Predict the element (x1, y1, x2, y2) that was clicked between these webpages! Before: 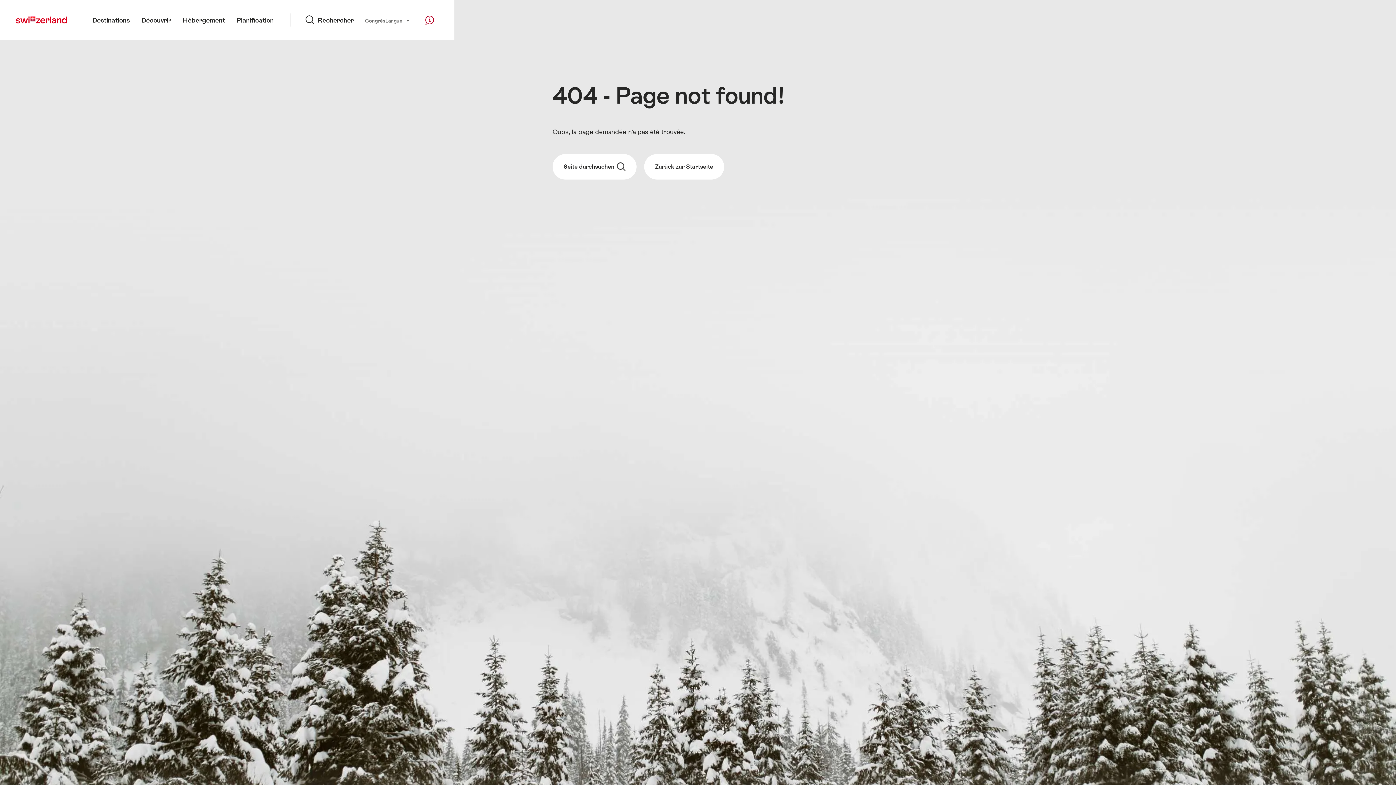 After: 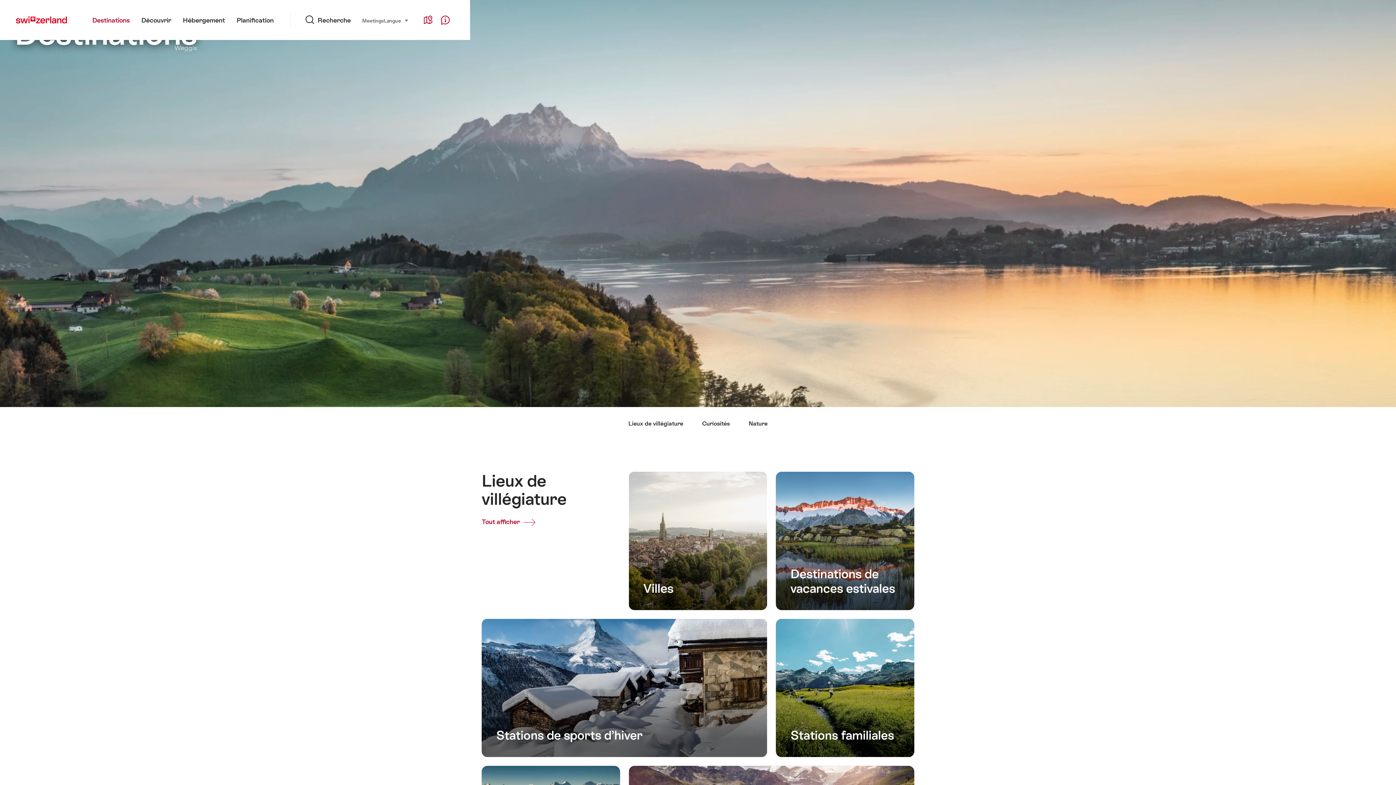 Action: label: Destinations bbox: (86, 0, 135, 40)